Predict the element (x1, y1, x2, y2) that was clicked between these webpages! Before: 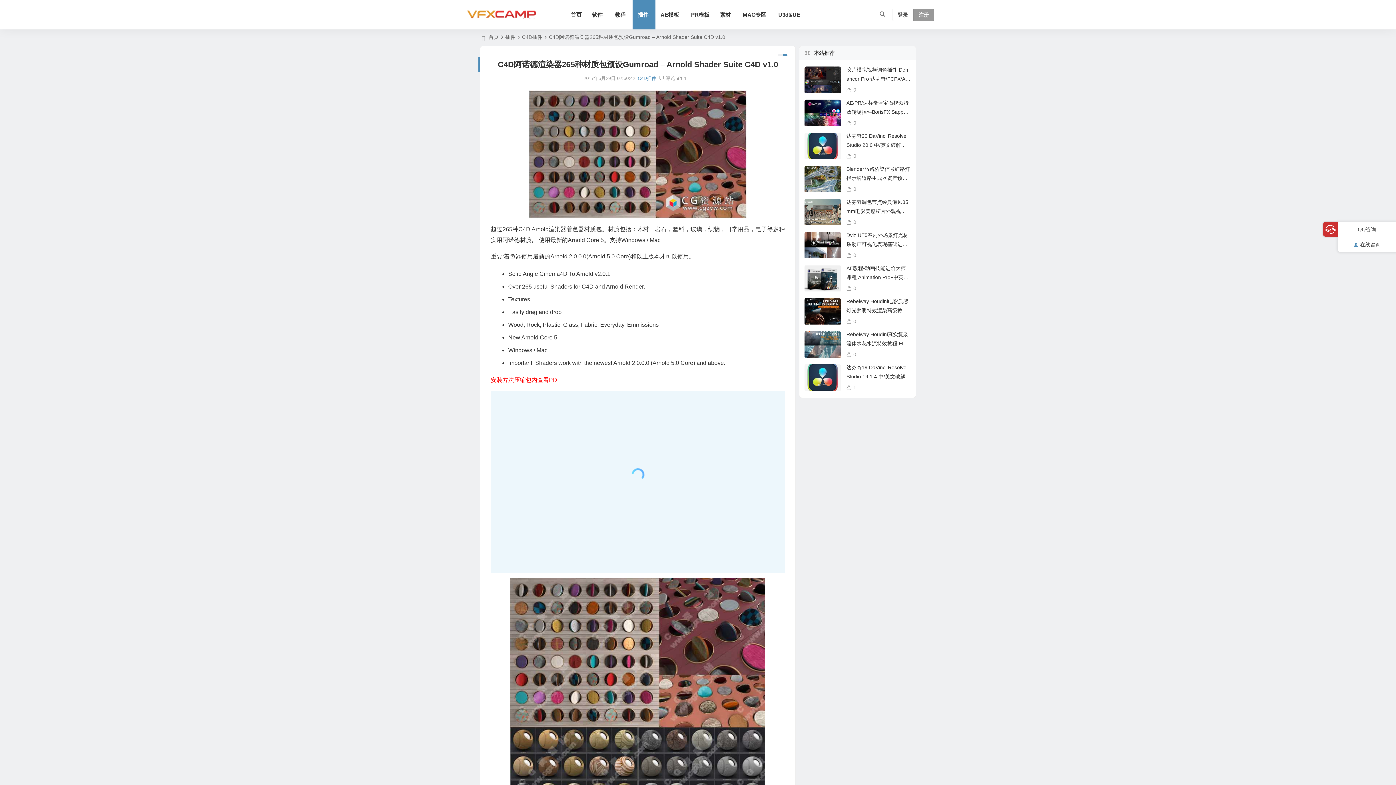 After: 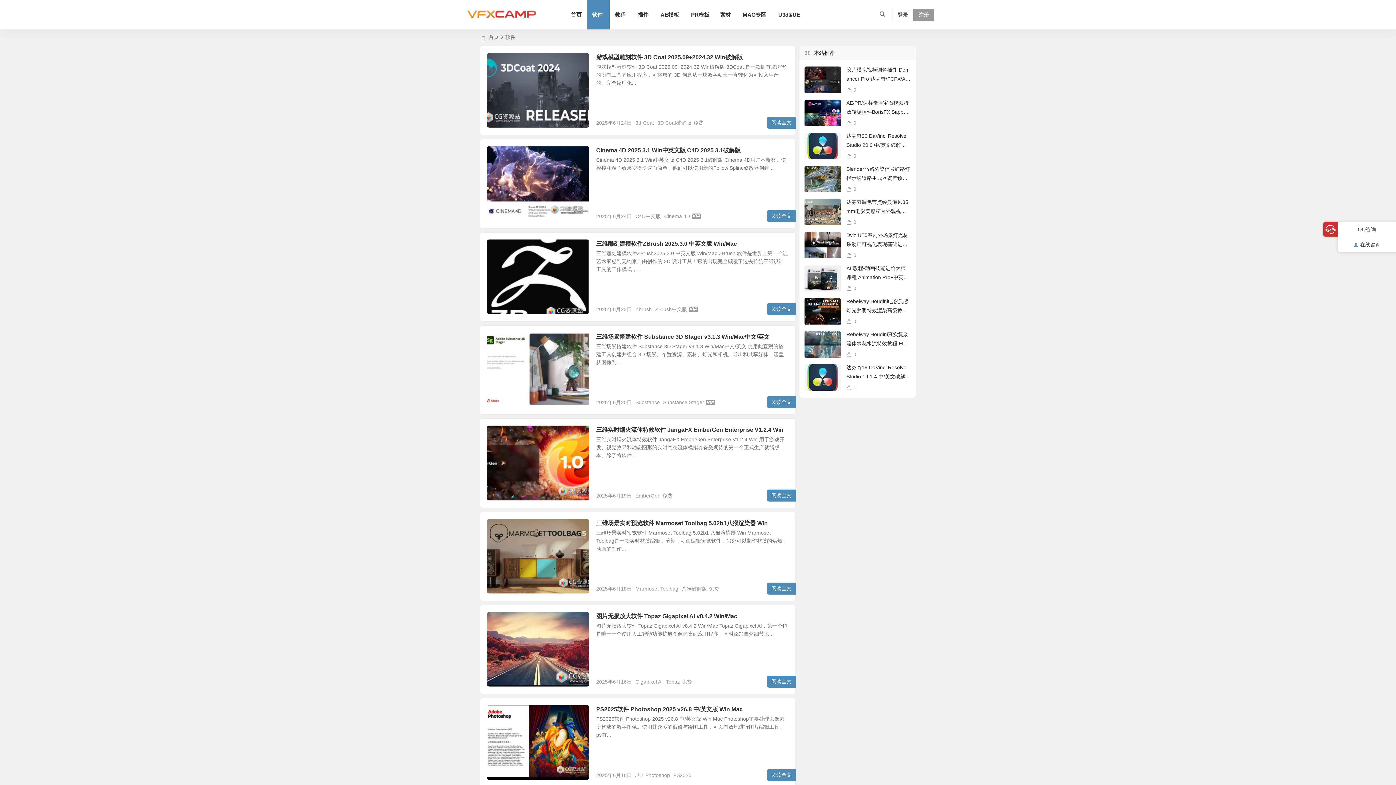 Action: bbox: (586, 0, 609, 29) label: 软件